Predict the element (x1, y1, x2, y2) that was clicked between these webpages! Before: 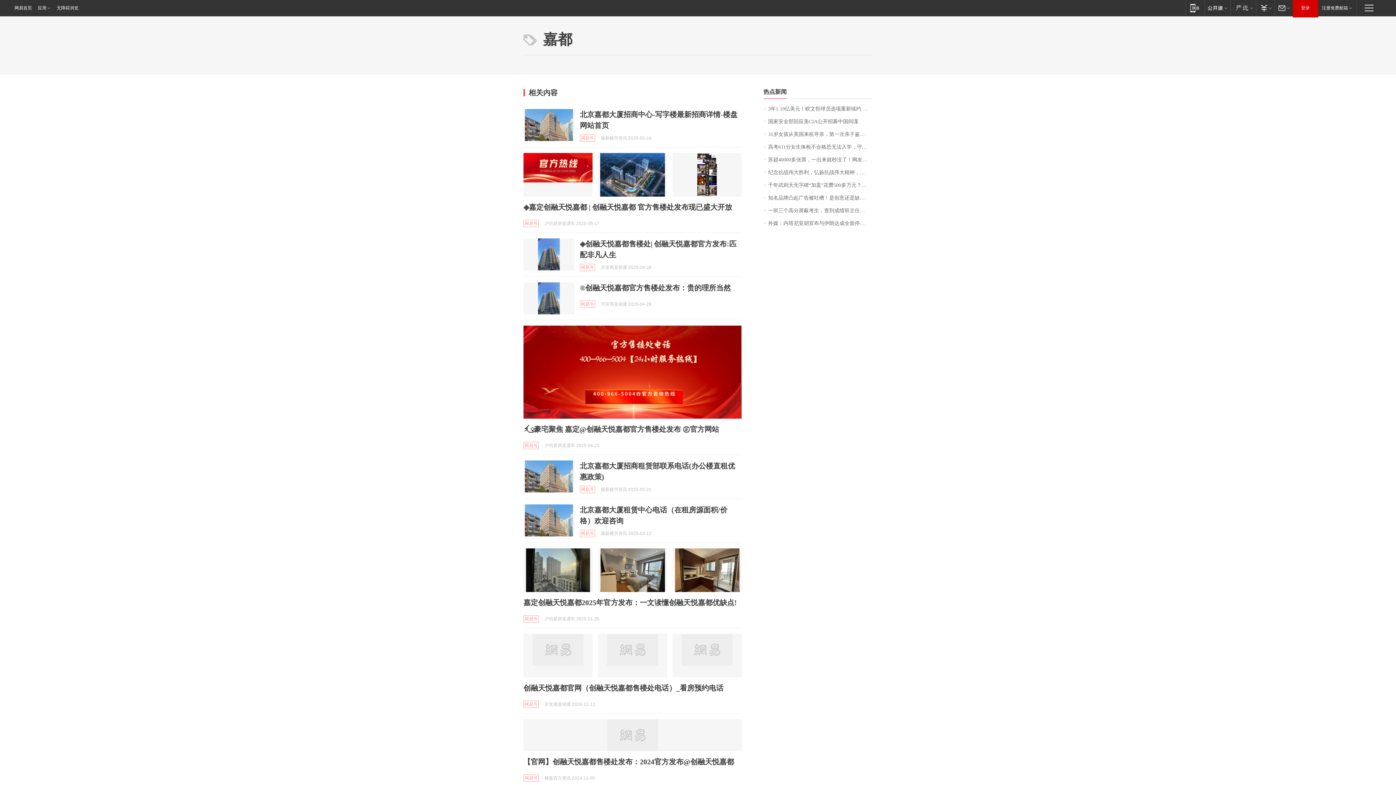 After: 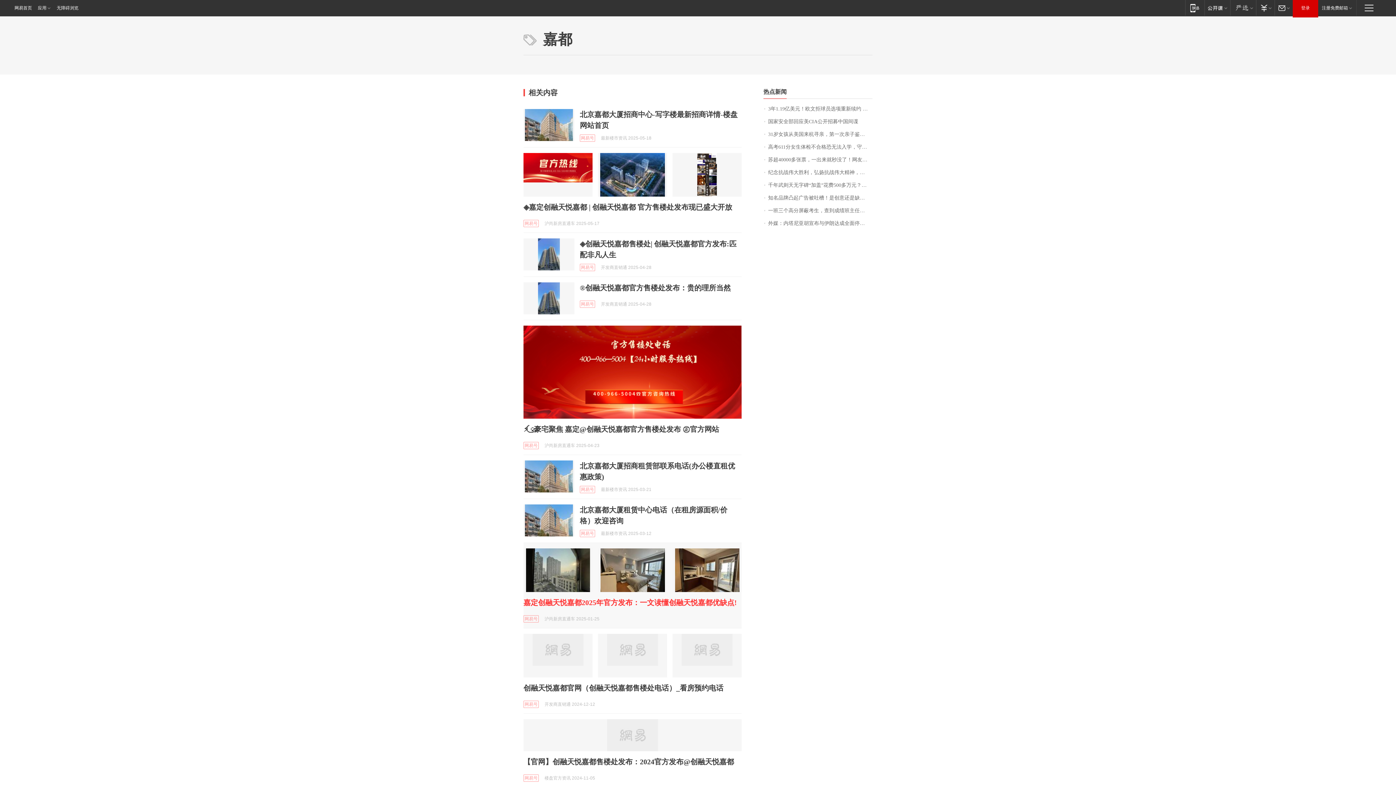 Action: label: 嘉定创融天悦嘉都2025年官方发布：一文读懂创融天悦嘉都优缺点! bbox: (523, 598, 737, 606)